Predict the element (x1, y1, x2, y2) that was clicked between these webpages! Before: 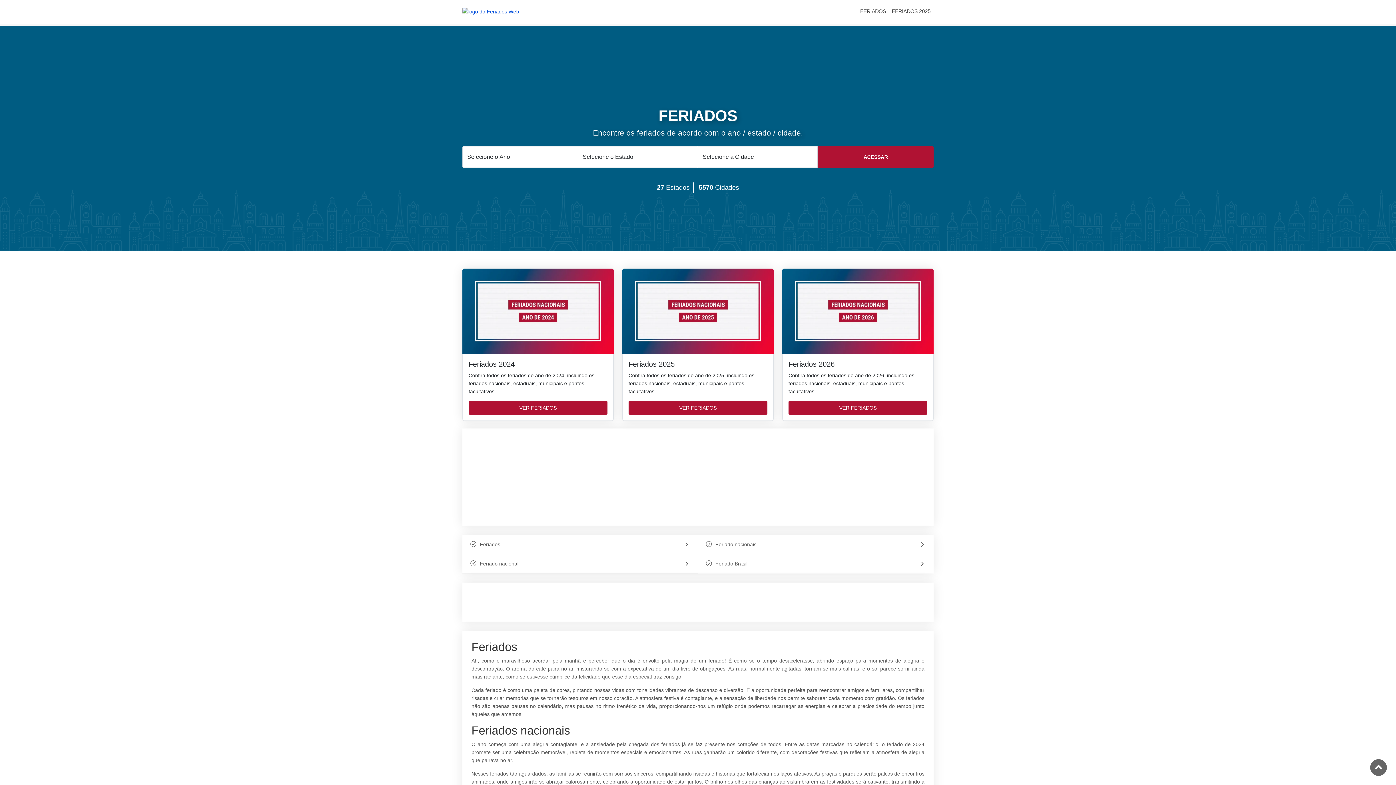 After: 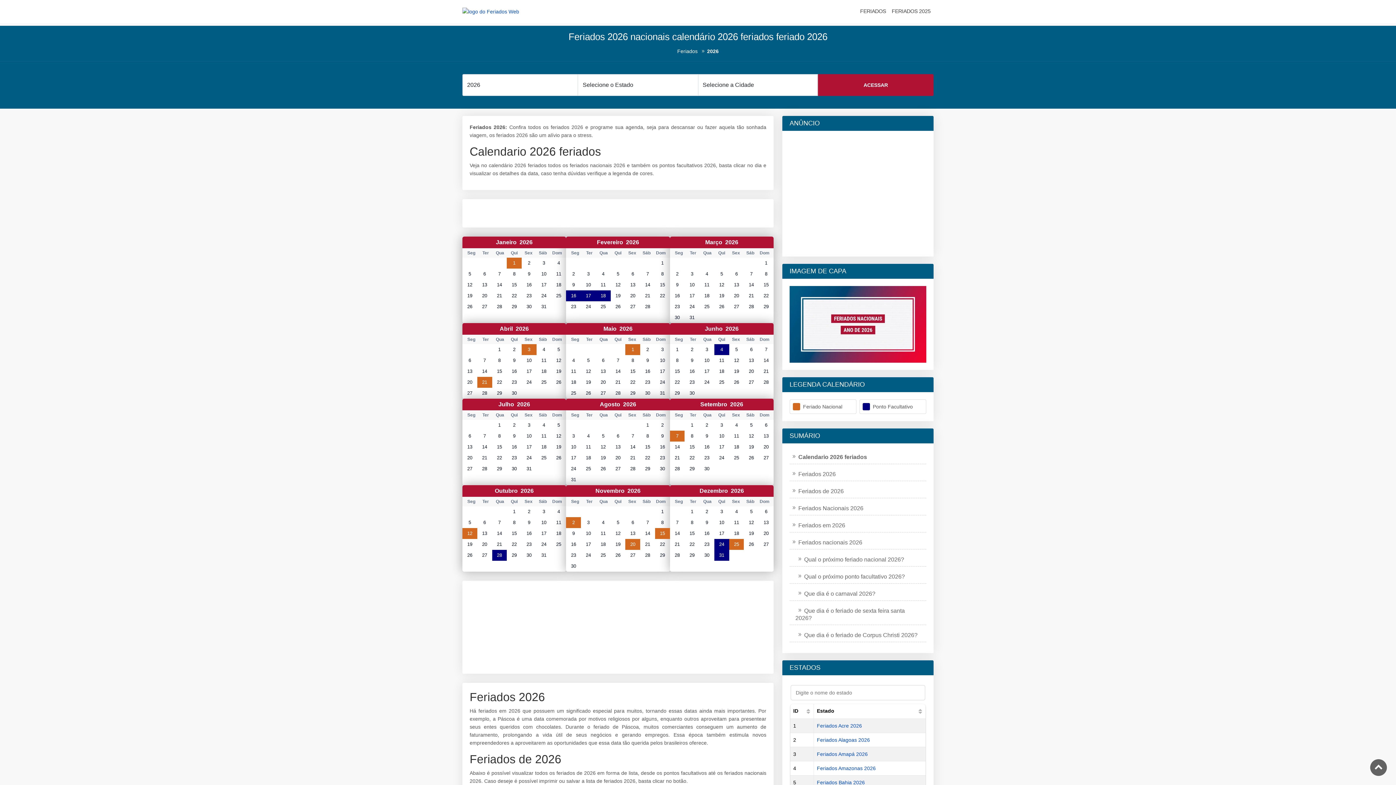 Action: label: VER FERIADOS bbox: (788, 401, 927, 414)